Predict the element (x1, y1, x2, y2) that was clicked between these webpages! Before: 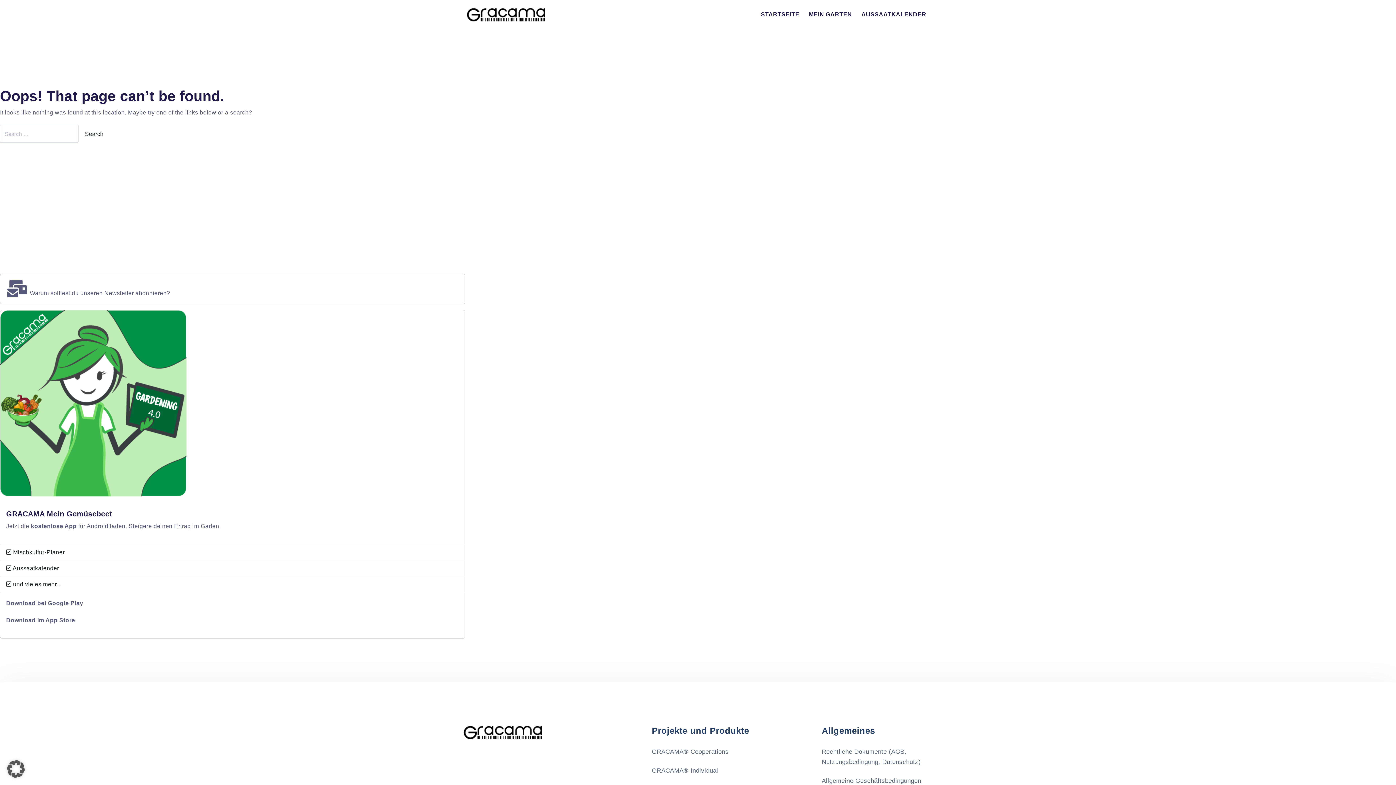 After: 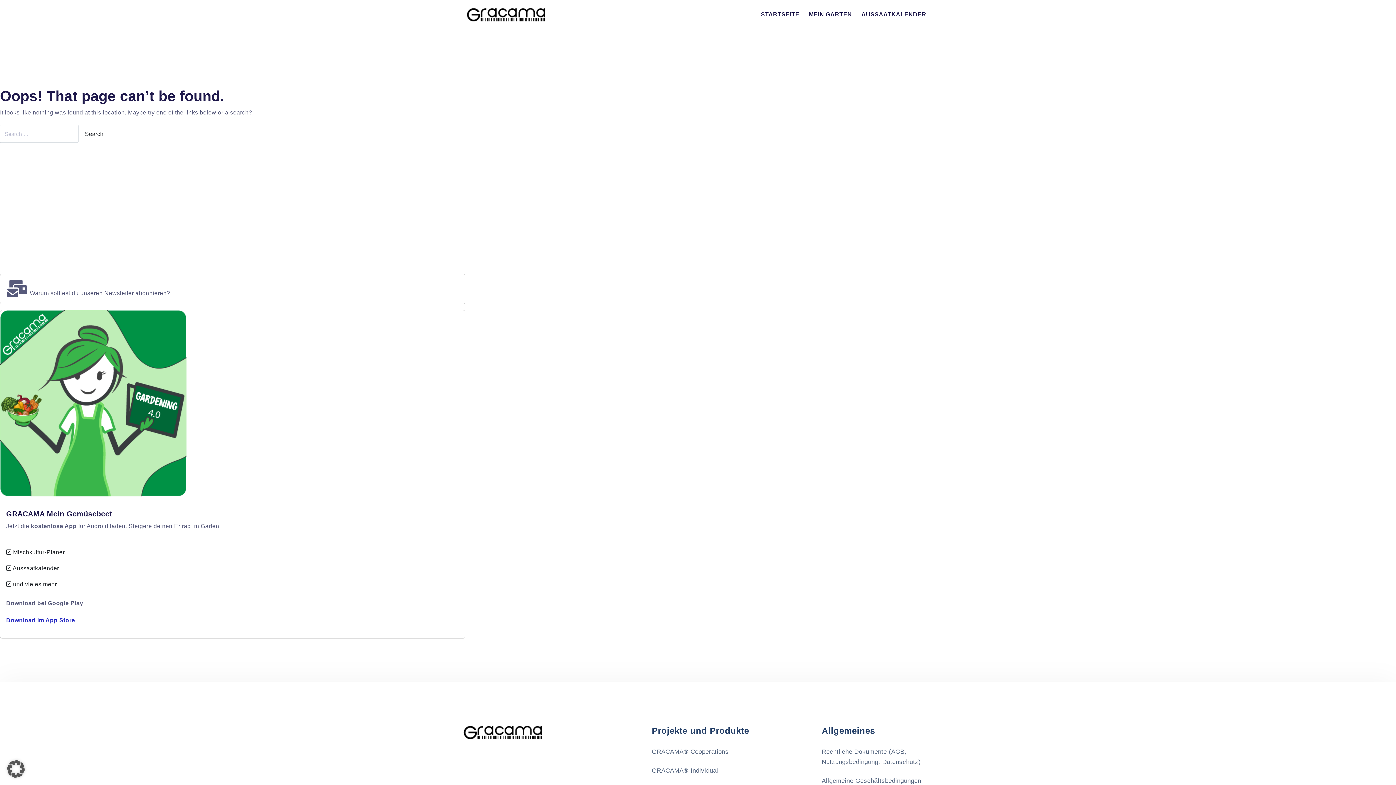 Action: bbox: (6, 617, 75, 623) label: Download im App Store